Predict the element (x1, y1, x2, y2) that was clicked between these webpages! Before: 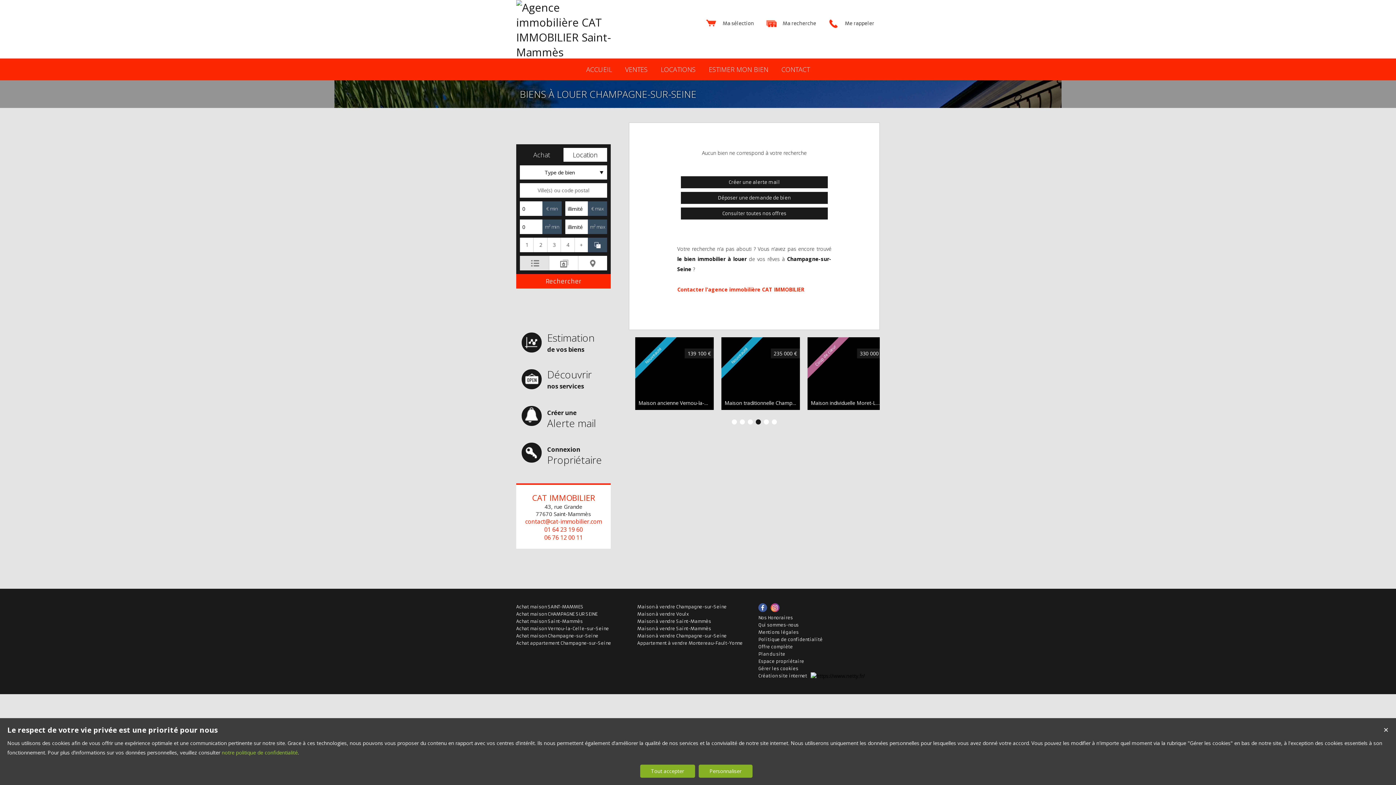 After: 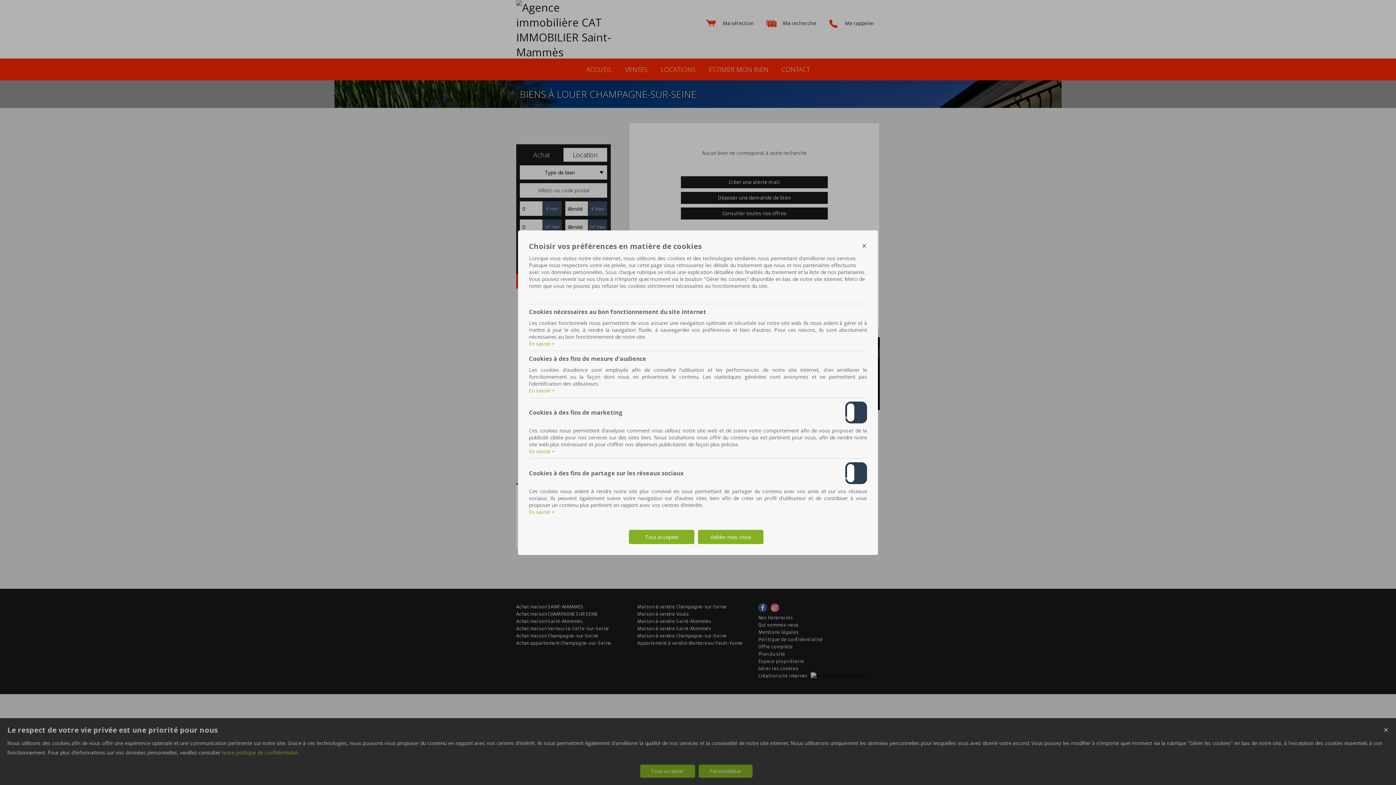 Action: bbox: (758, 665, 879, 672) label: Gérer les cookies